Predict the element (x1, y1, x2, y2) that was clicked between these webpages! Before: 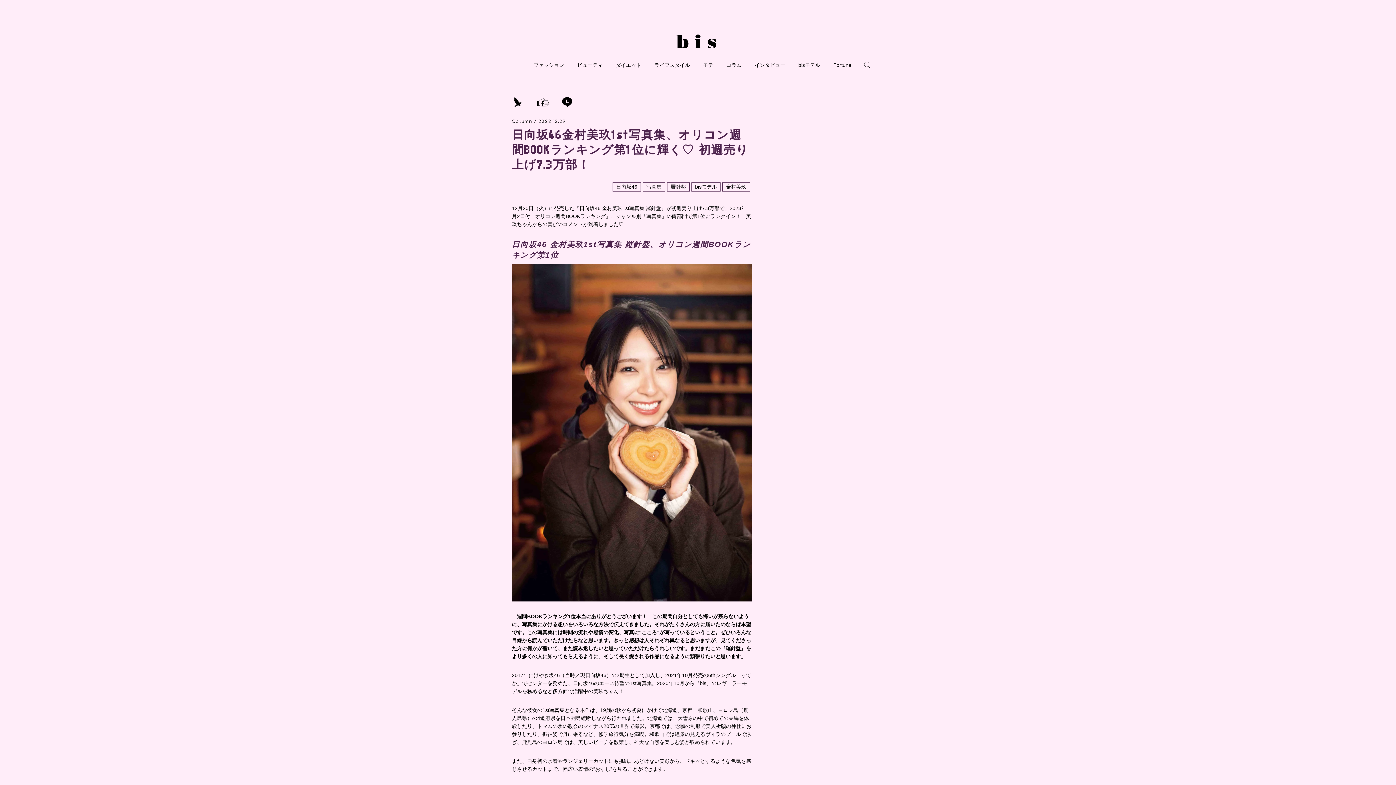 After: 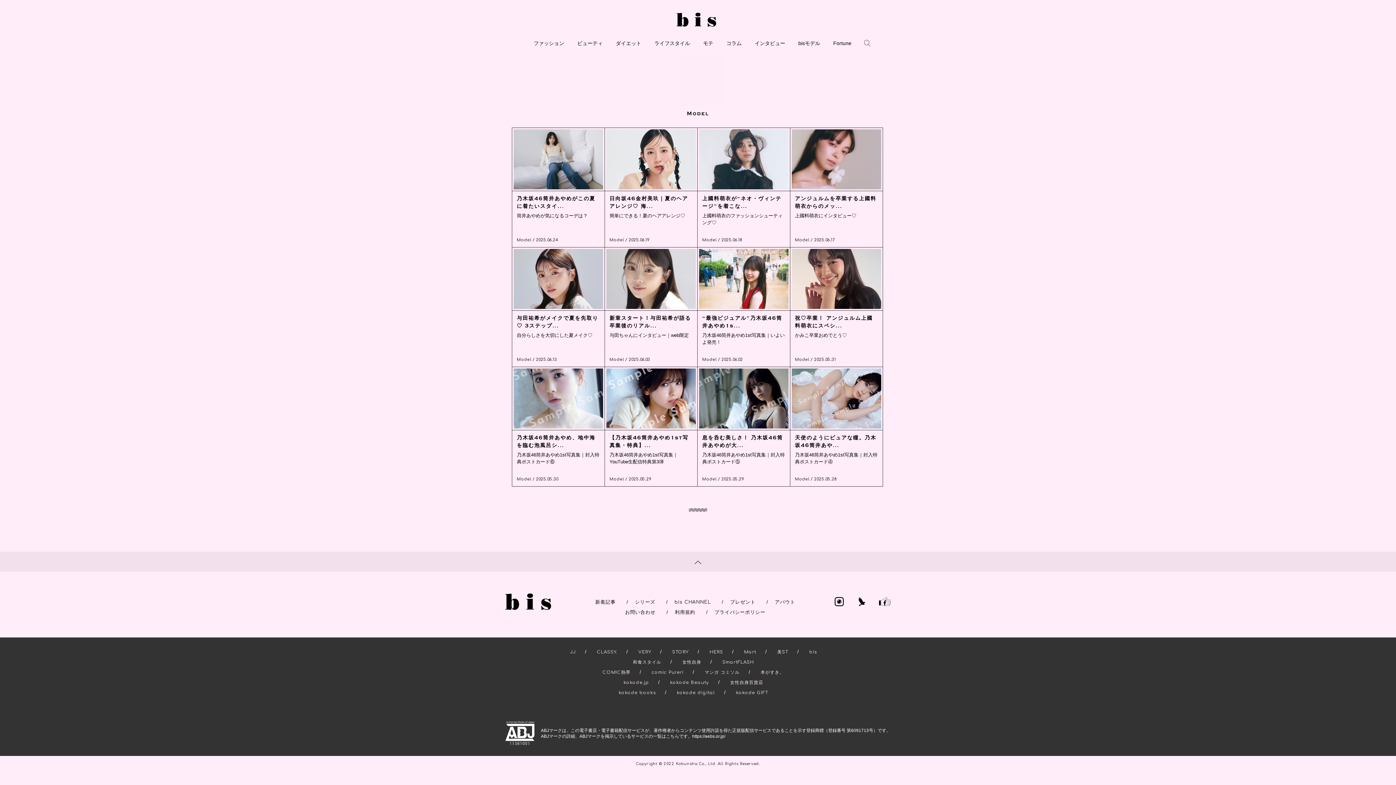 Action: bbox: (798, 62, 820, 68) label: bisモデル